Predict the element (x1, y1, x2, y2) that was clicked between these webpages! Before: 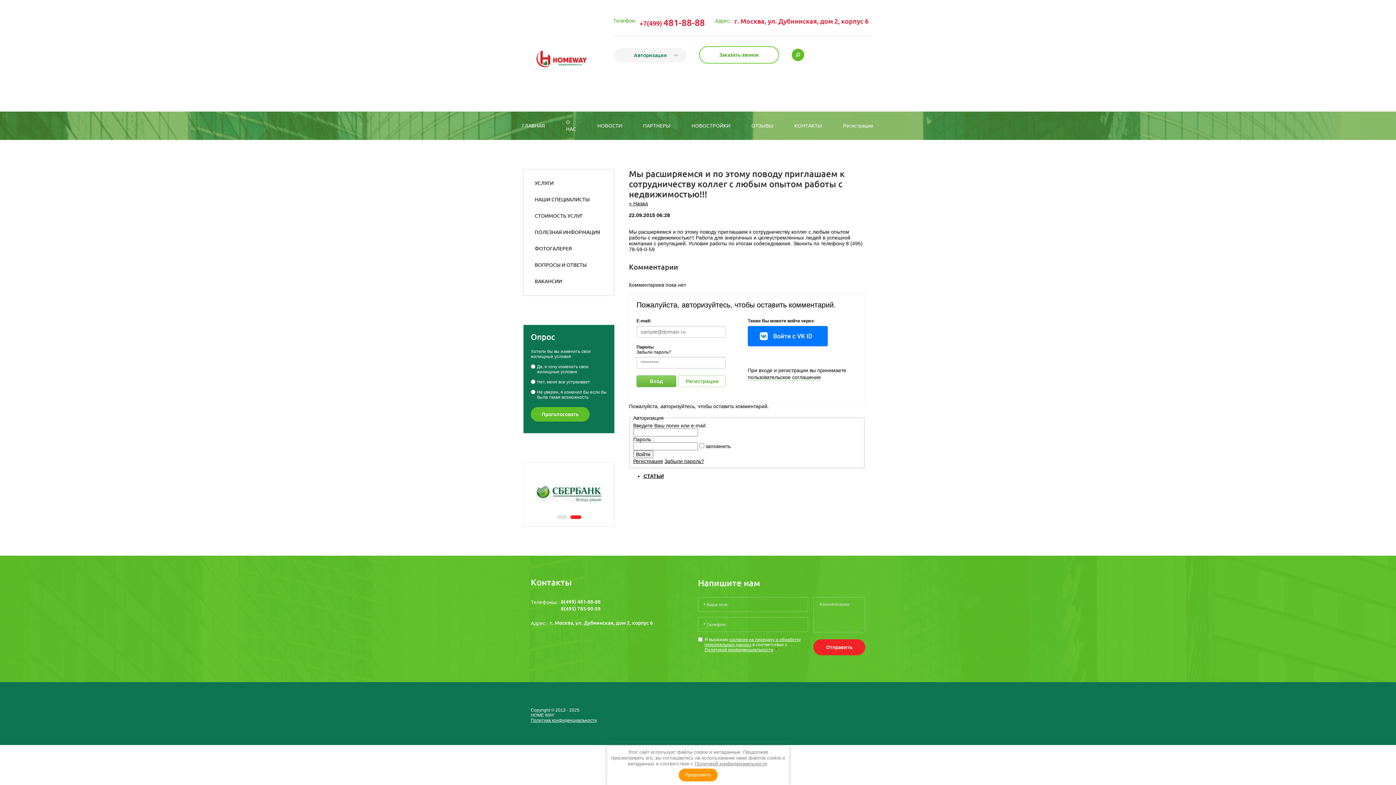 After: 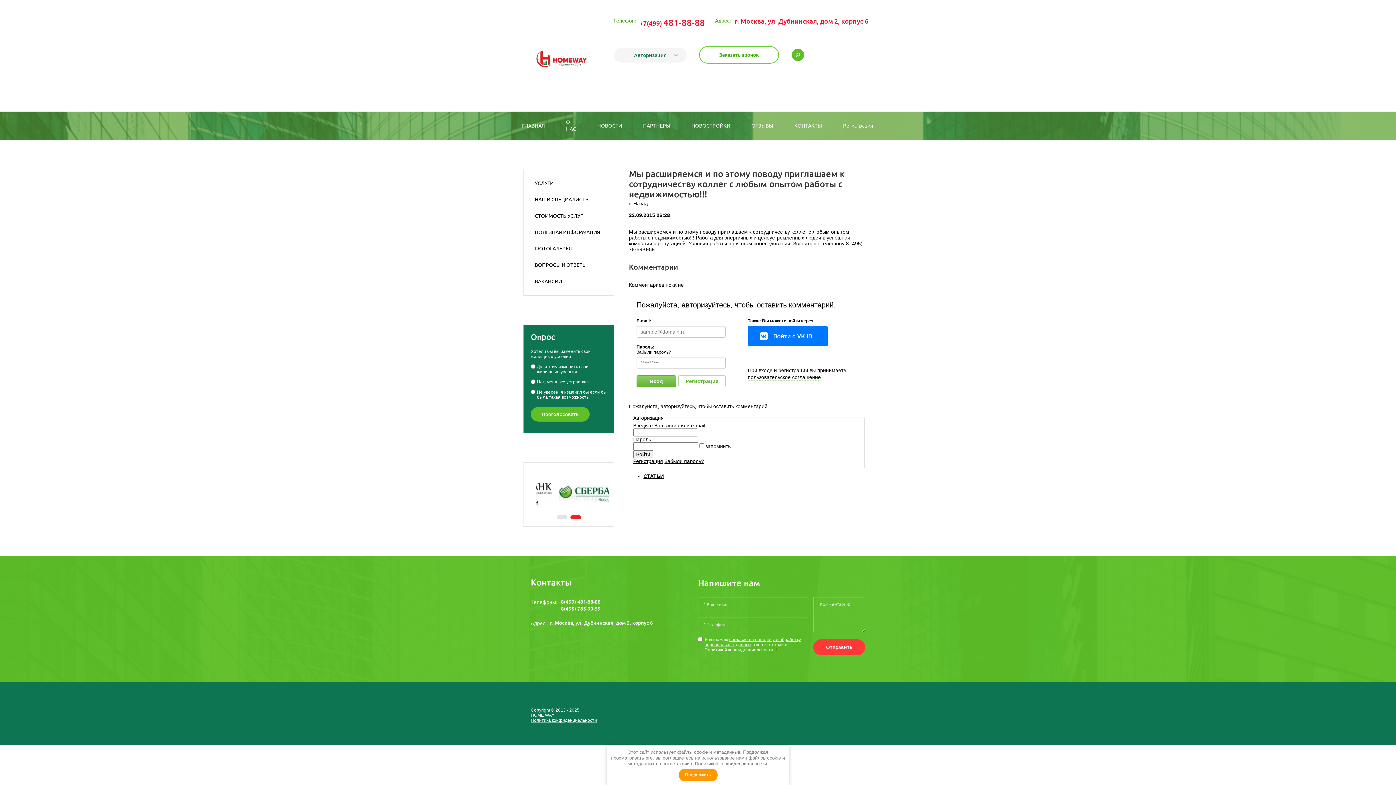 Action: bbox: (813, 639, 865, 655) label: Отправить